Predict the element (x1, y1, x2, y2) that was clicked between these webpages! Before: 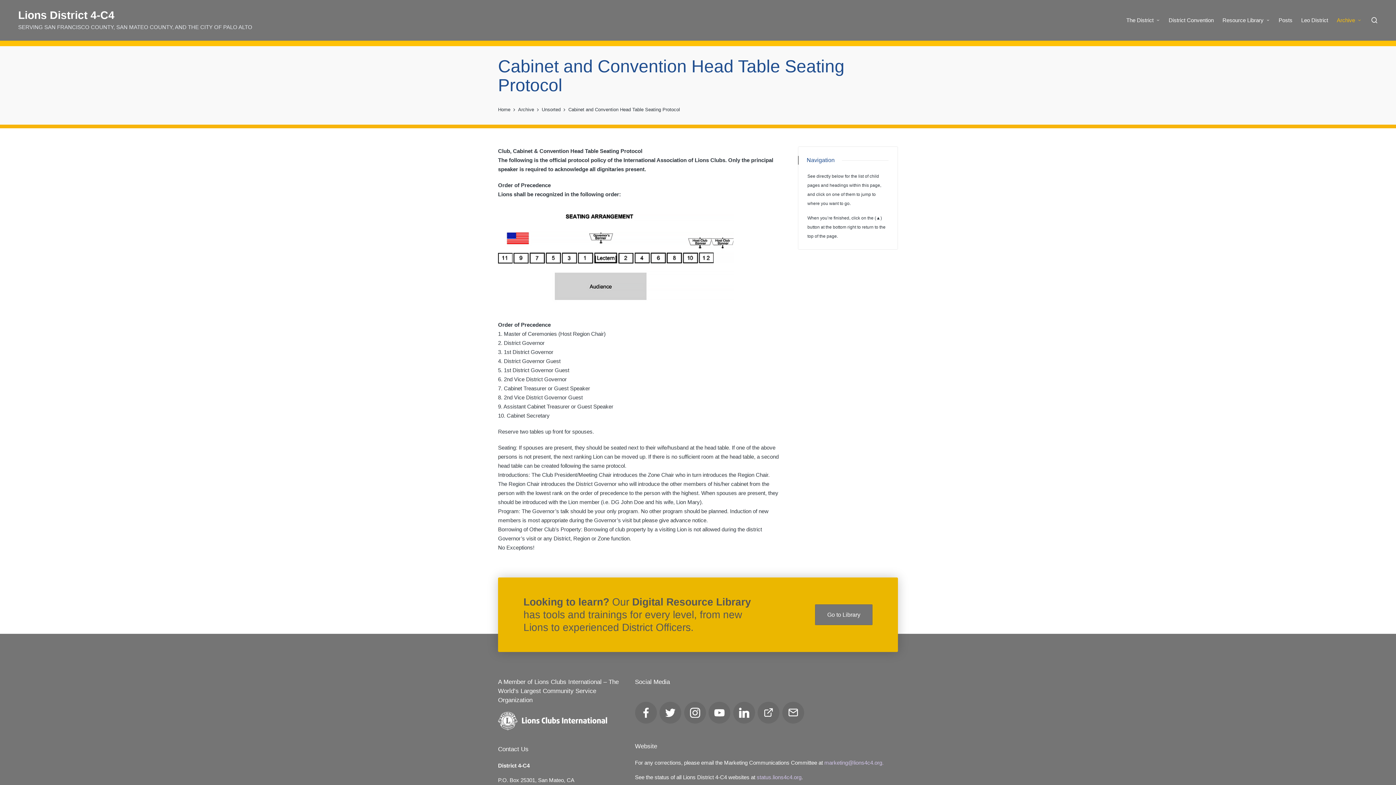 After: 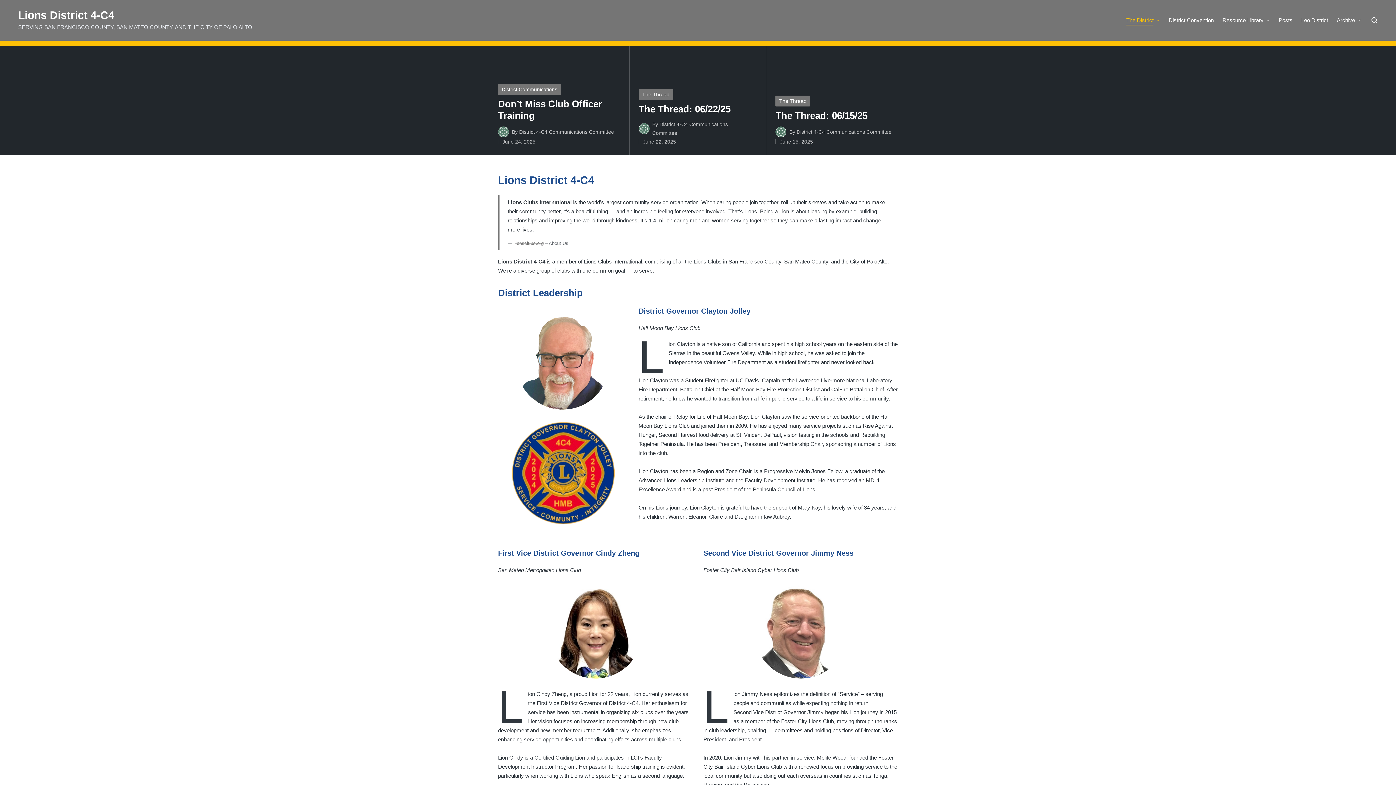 Action: label: Lions District 4‑C4 bbox: (18, 9, 252, 21)